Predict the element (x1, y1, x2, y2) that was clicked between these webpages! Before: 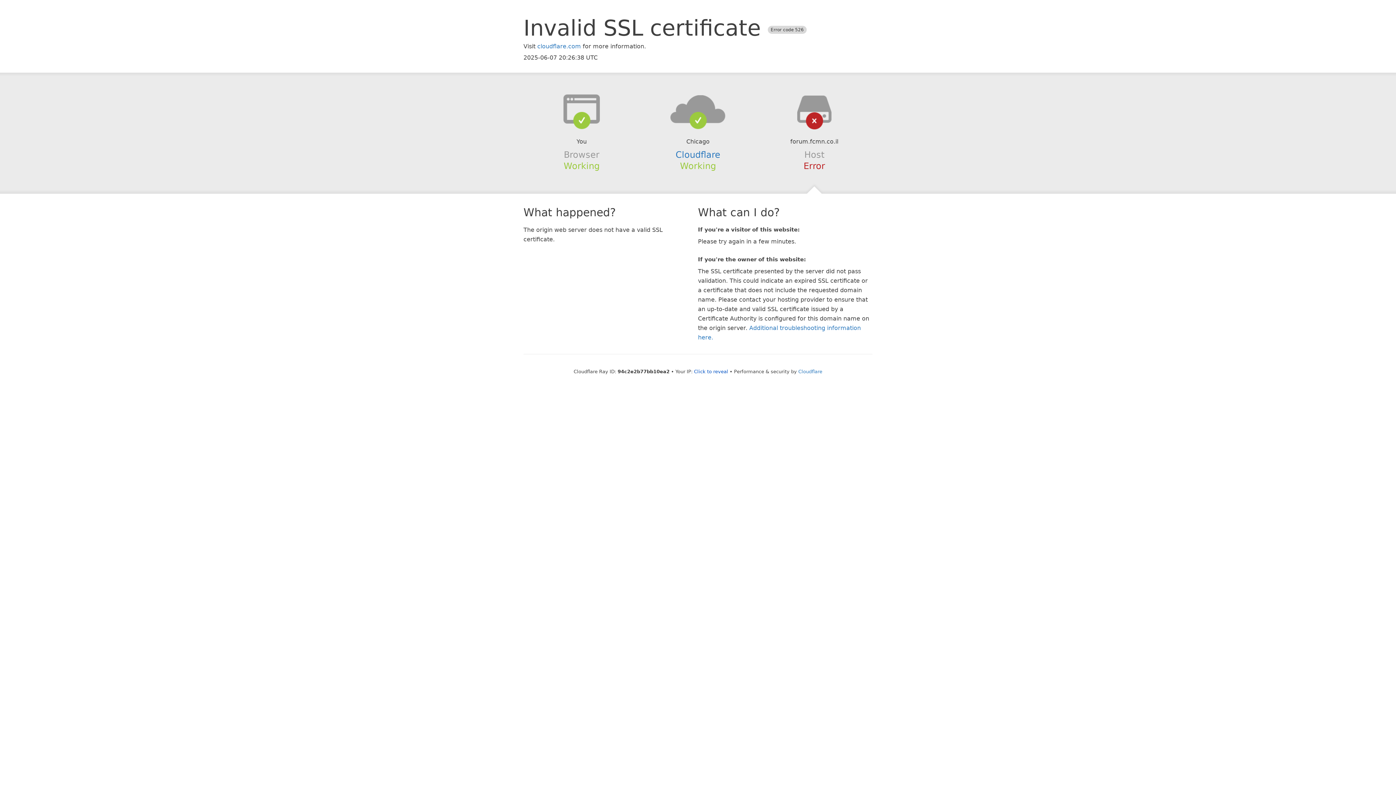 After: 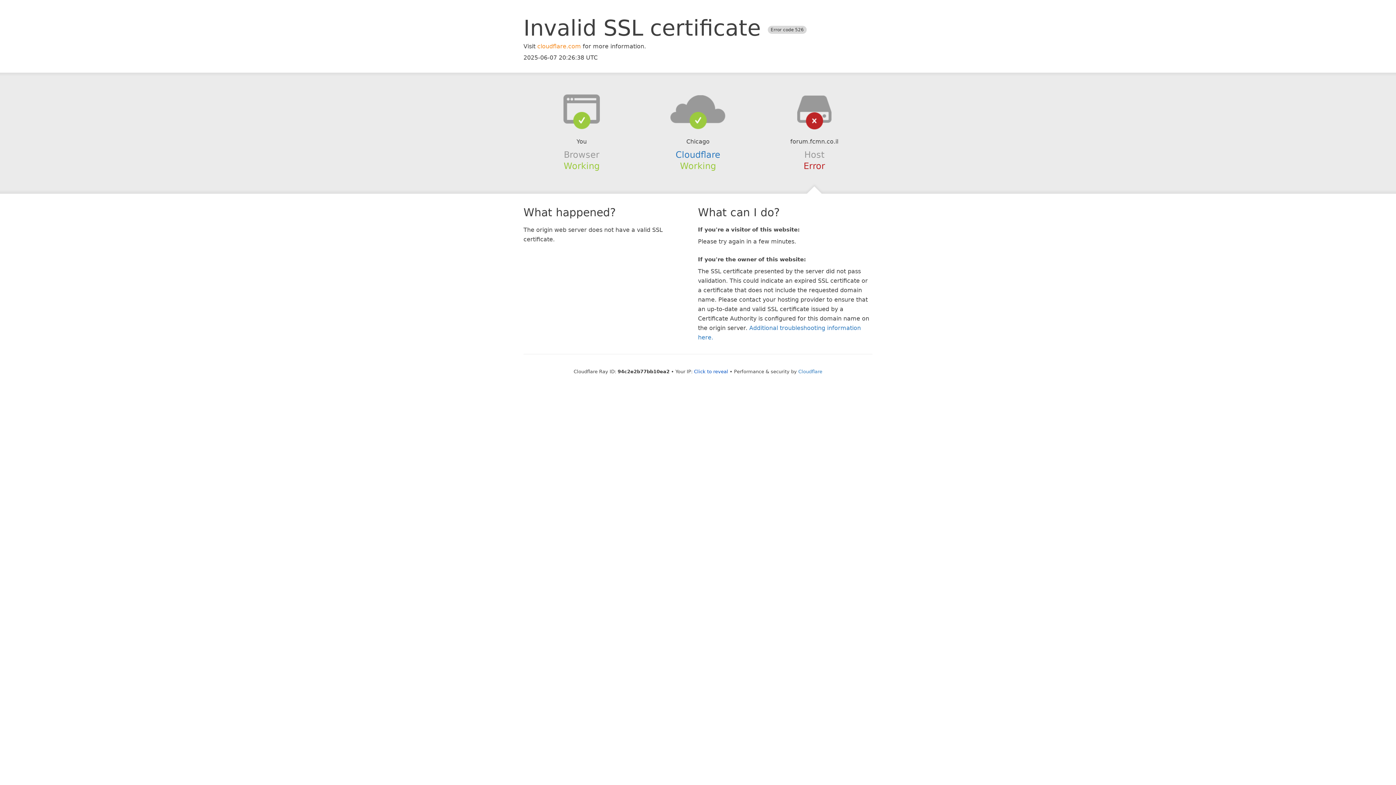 Action: bbox: (537, 42, 581, 49) label: cloudflare.com